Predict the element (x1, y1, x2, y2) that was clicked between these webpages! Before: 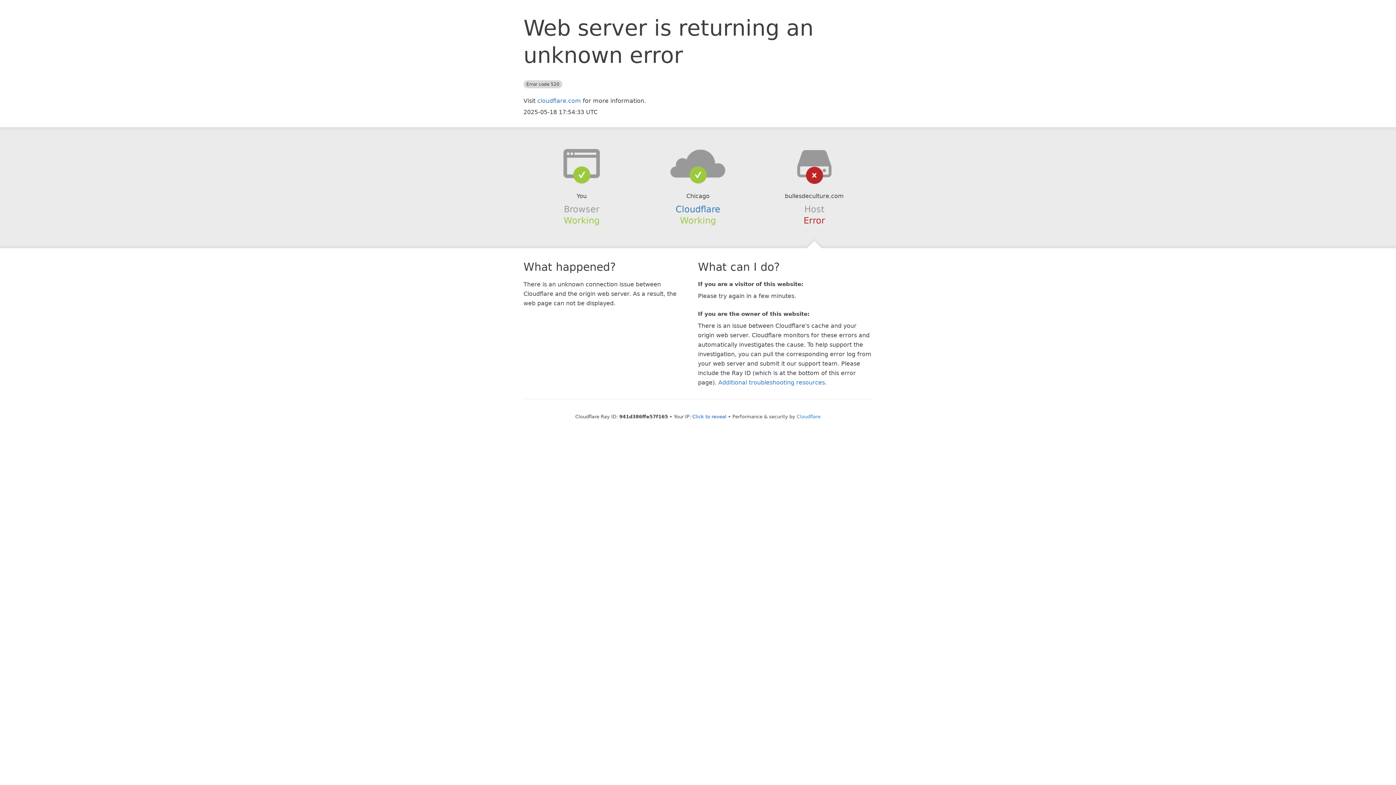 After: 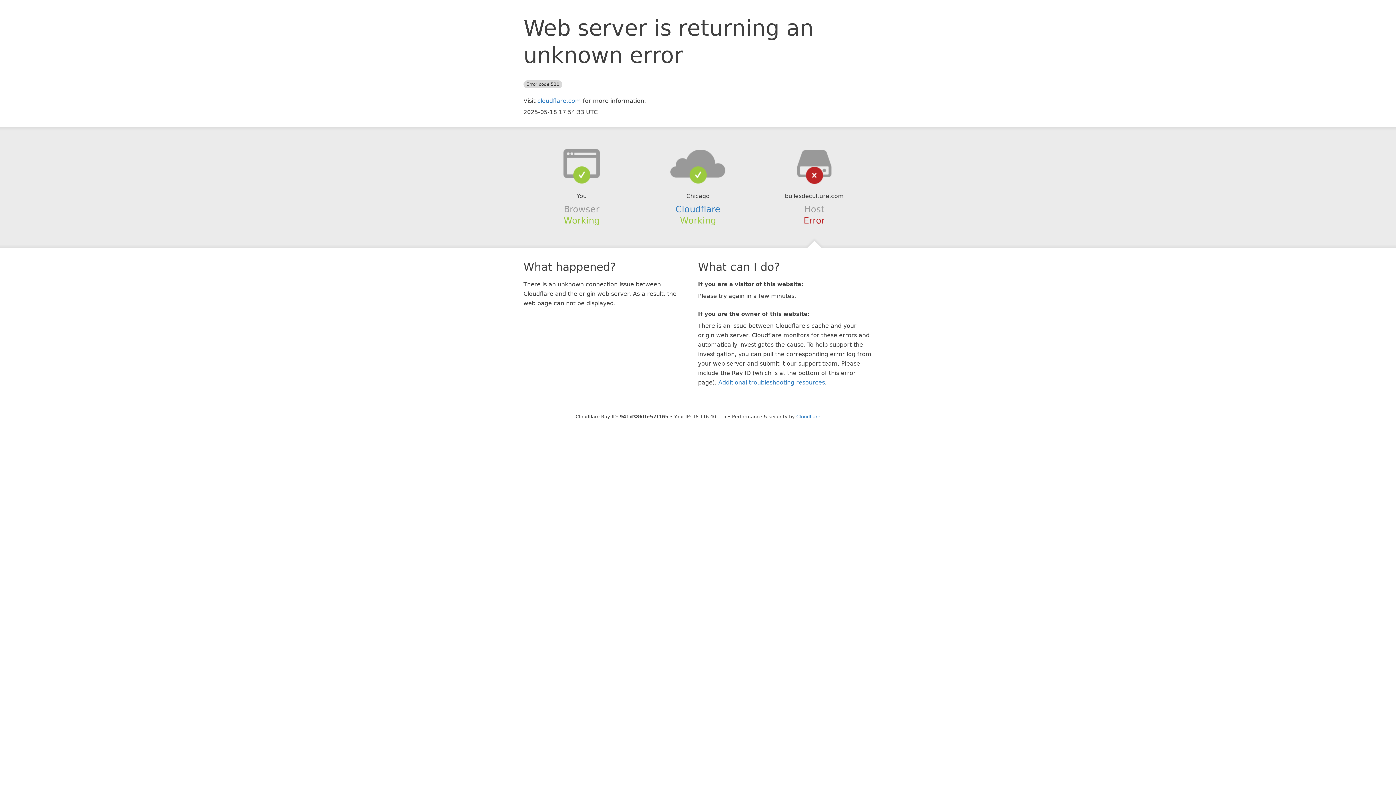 Action: label: Click to reveal bbox: (692, 414, 726, 419)